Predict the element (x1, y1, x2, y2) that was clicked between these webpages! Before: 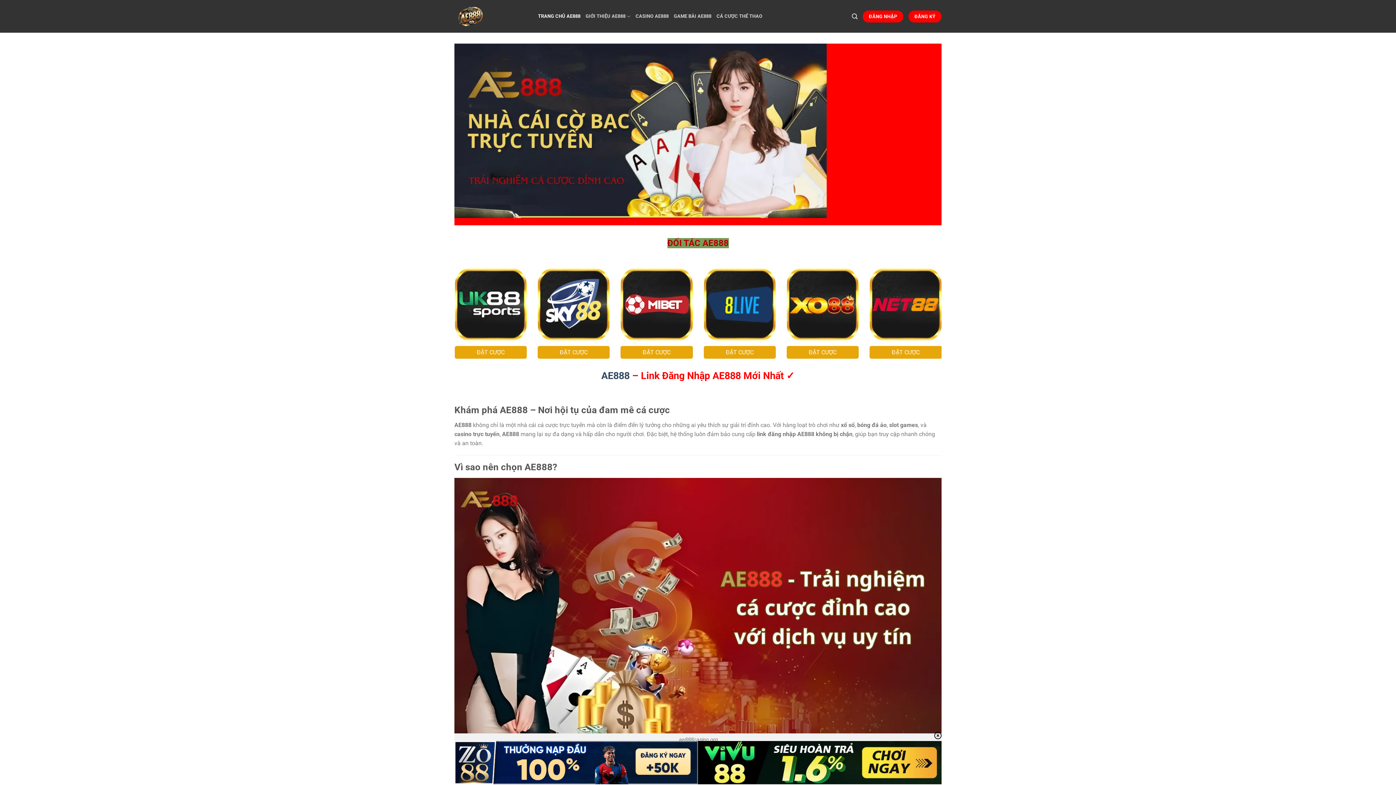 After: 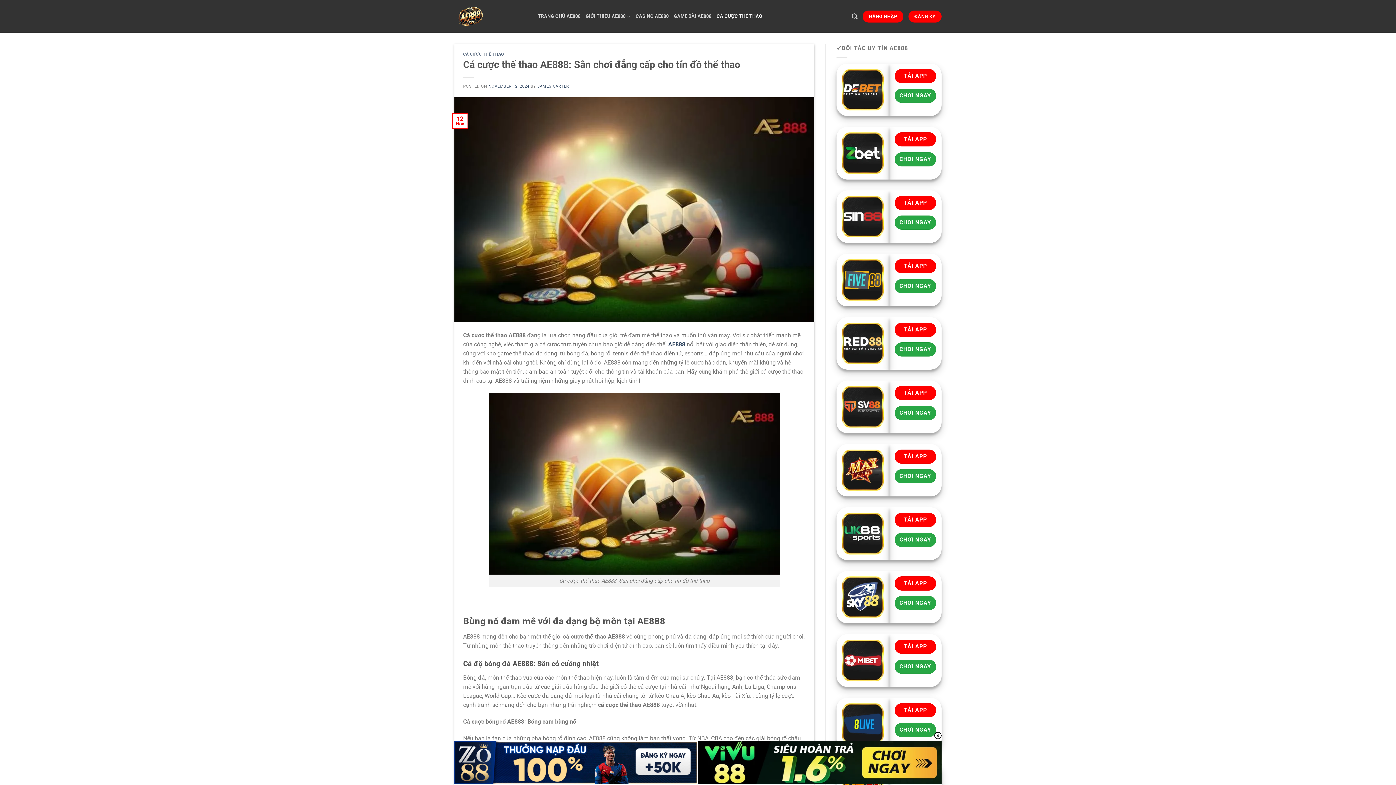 Action: bbox: (716, 9, 762, 23) label: CÁ CƯỢC THỂ THAO